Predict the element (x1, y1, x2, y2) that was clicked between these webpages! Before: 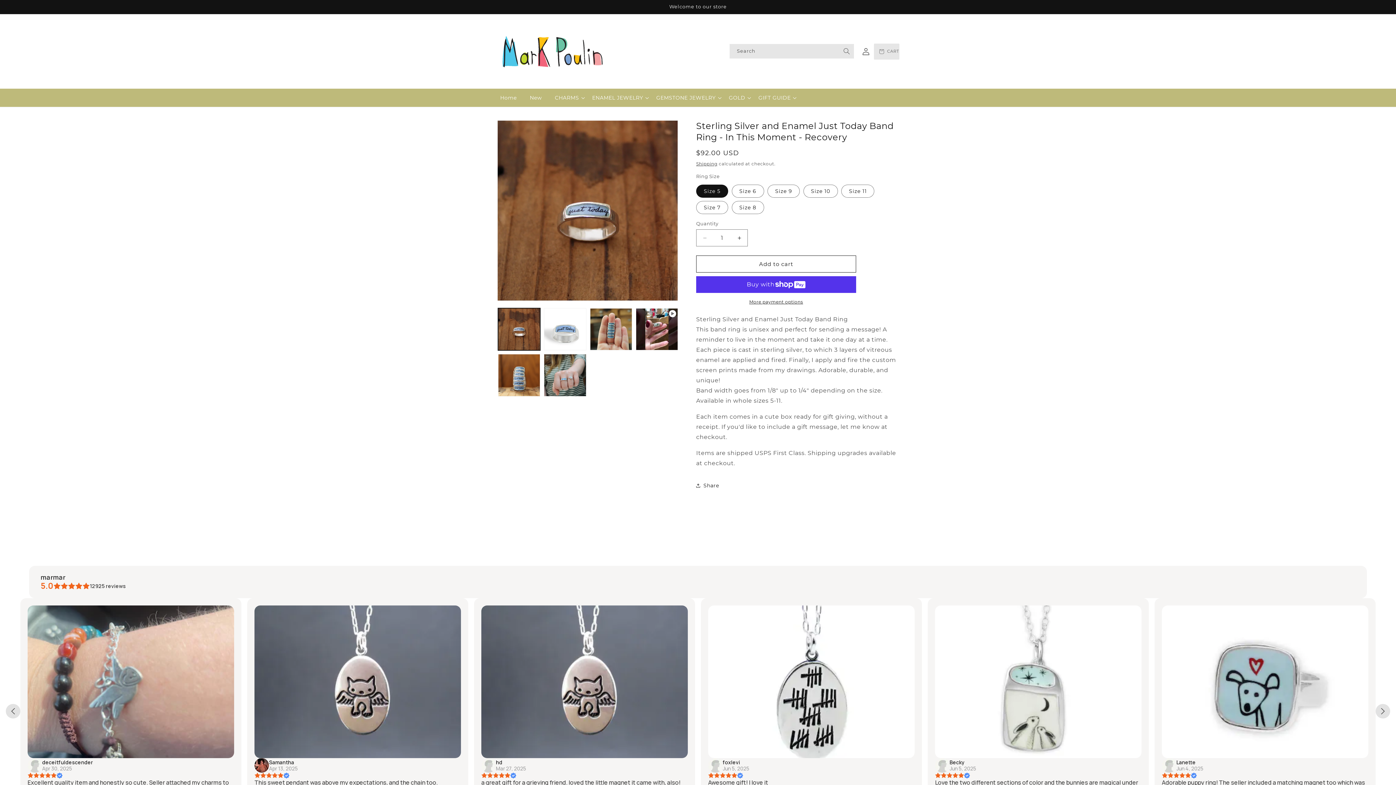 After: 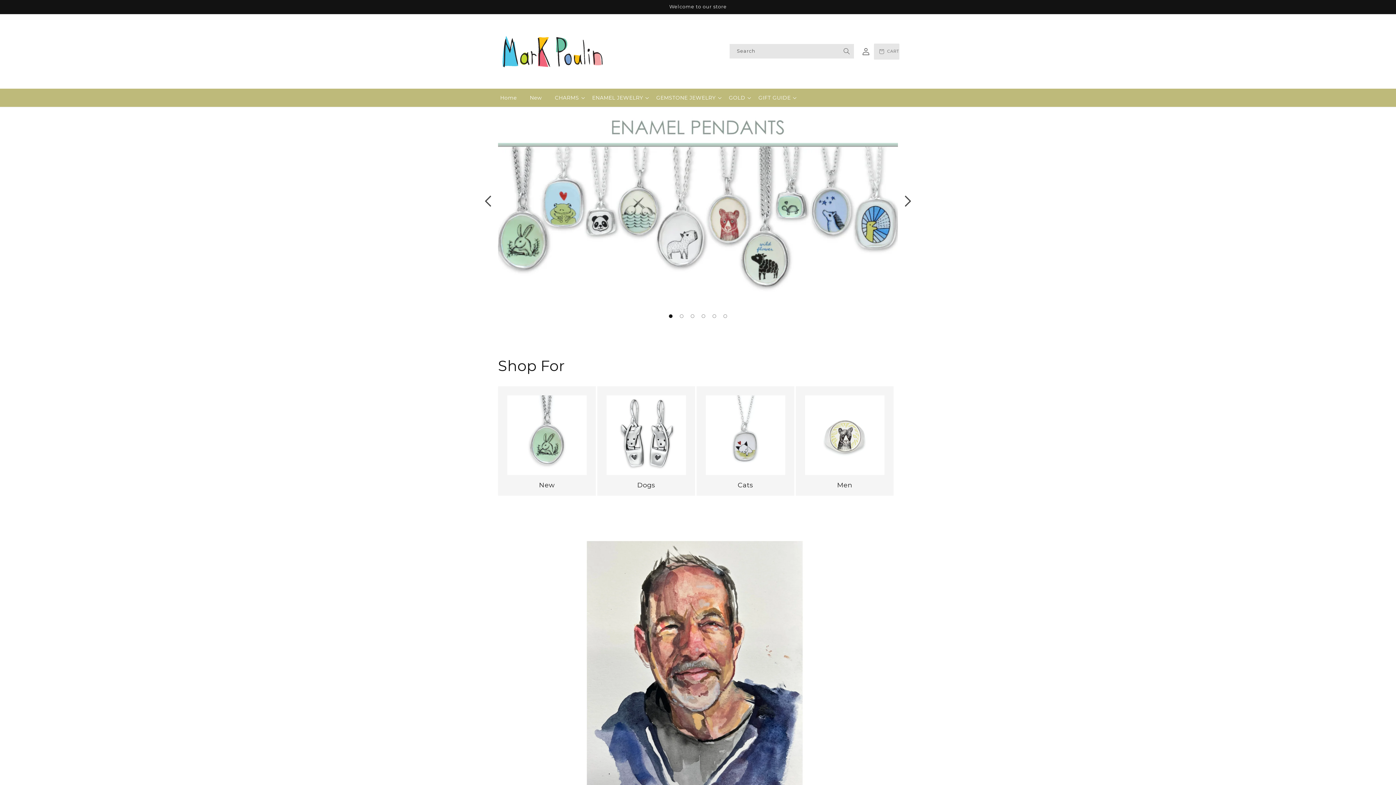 Action: bbox: (495, 21, 610, 81)